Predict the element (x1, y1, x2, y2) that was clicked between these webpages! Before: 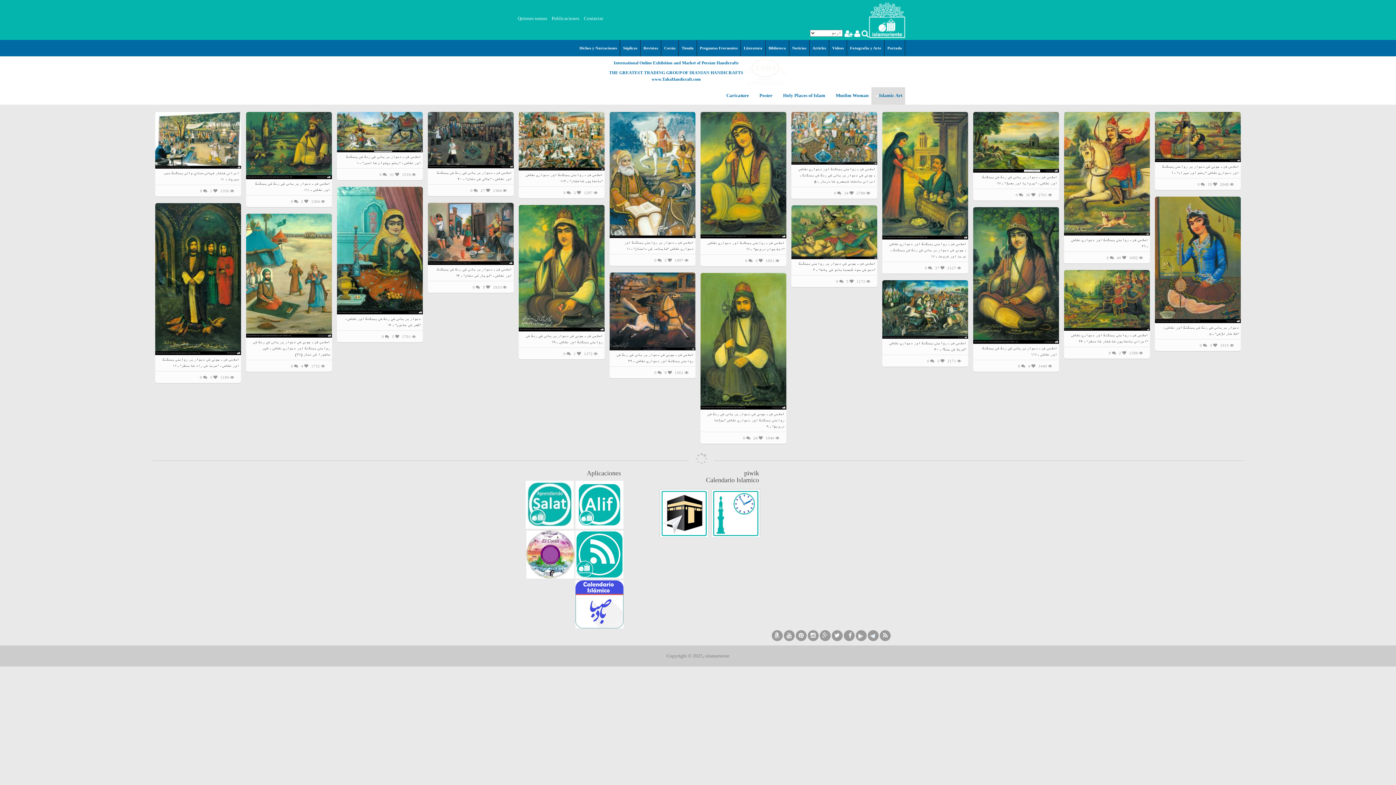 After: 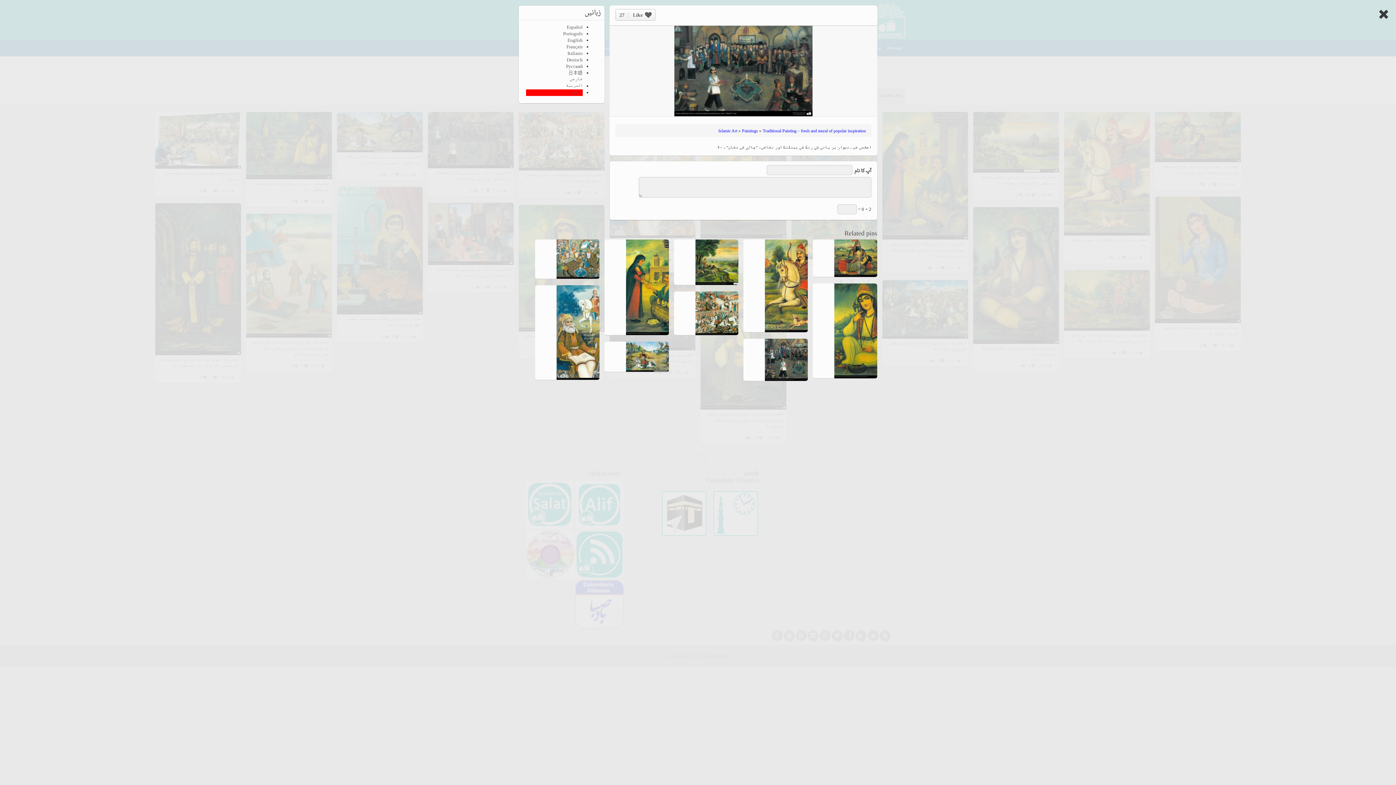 Action: bbox: (428, 112, 513, 168)